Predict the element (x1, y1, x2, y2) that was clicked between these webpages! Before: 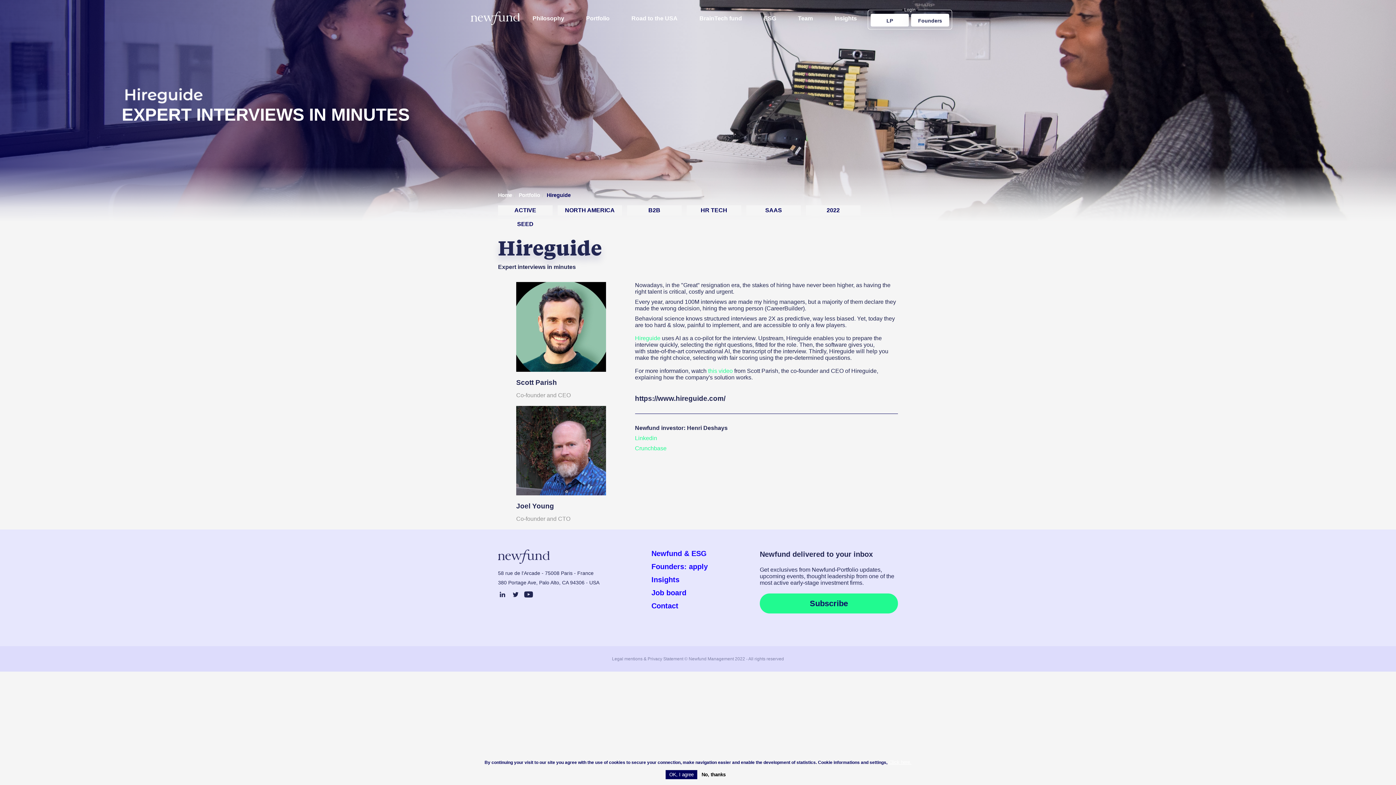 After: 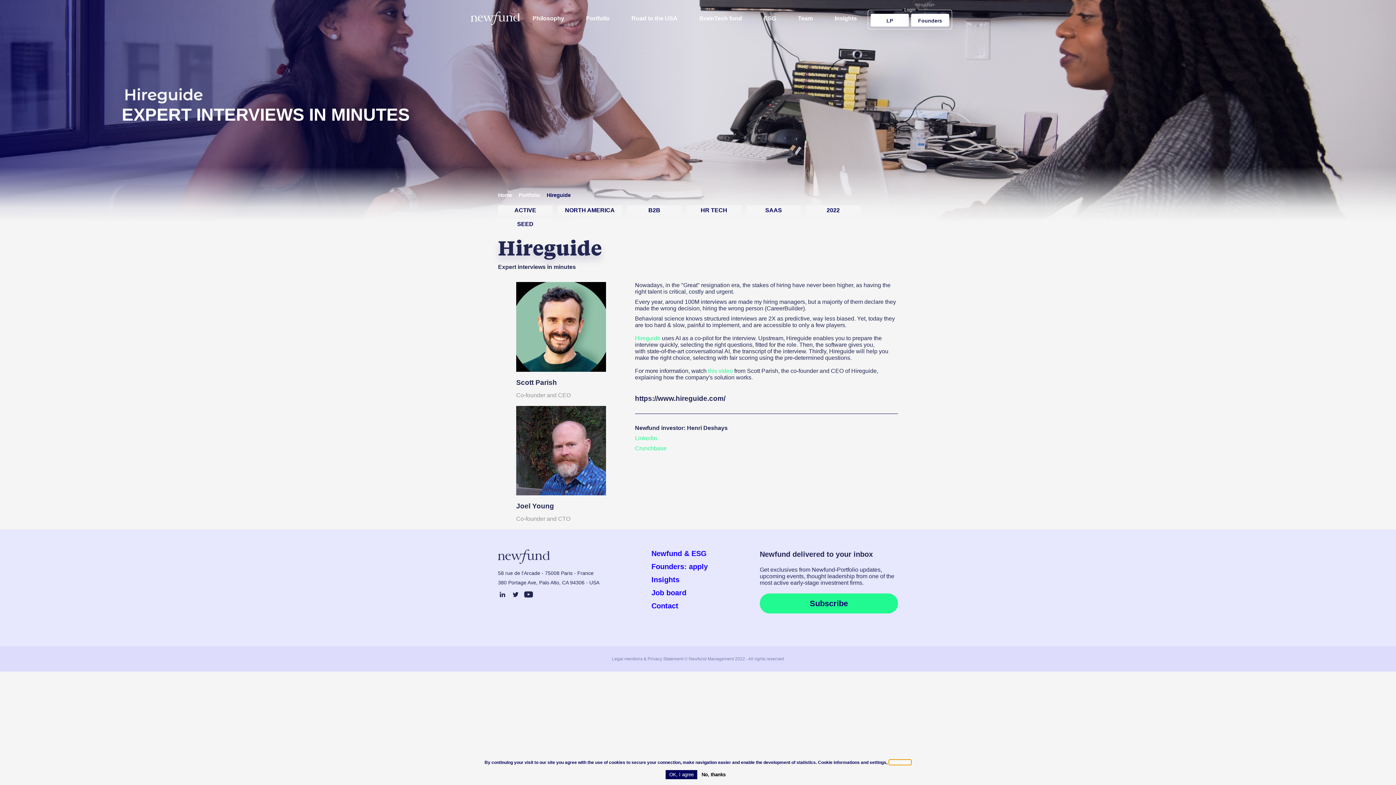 Action: label: Click here. bbox: (889, 759, 911, 765)